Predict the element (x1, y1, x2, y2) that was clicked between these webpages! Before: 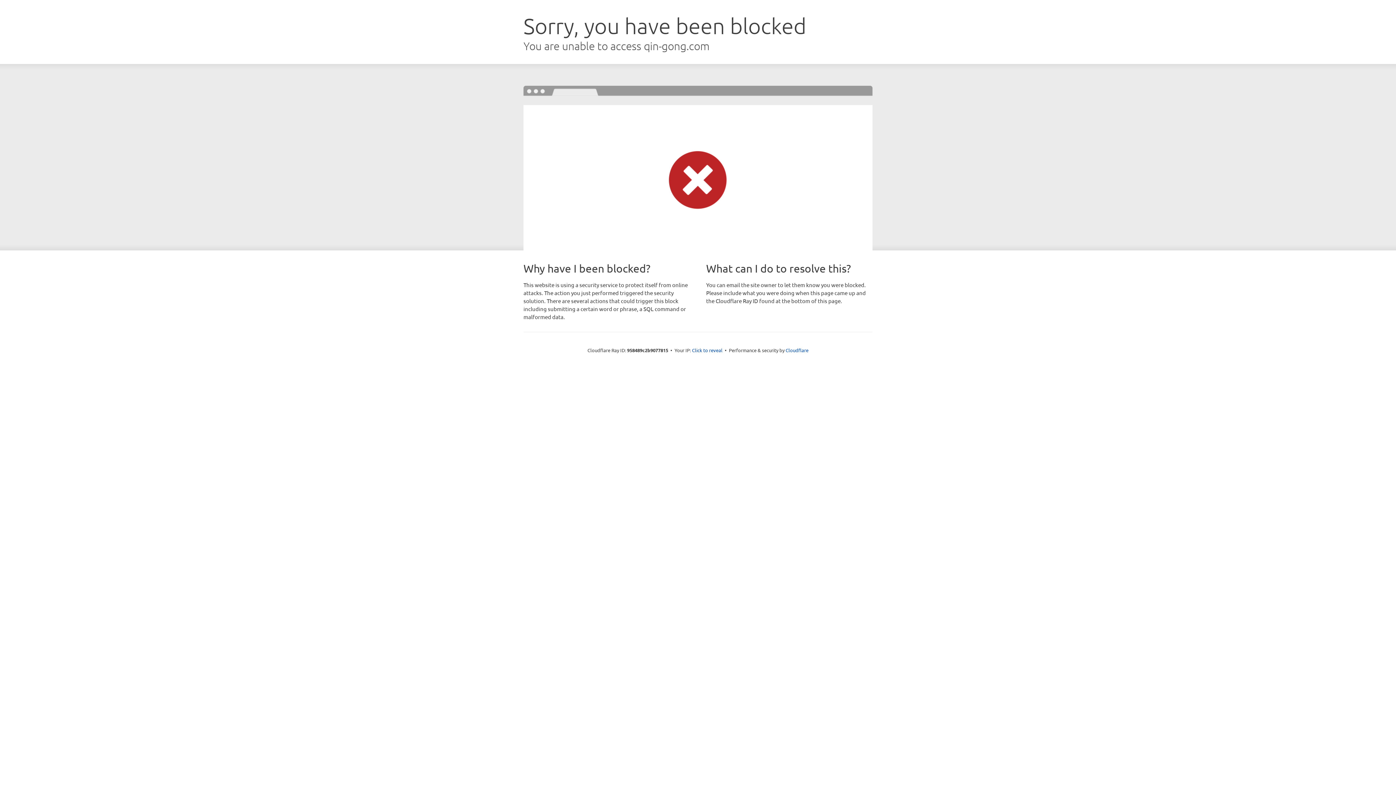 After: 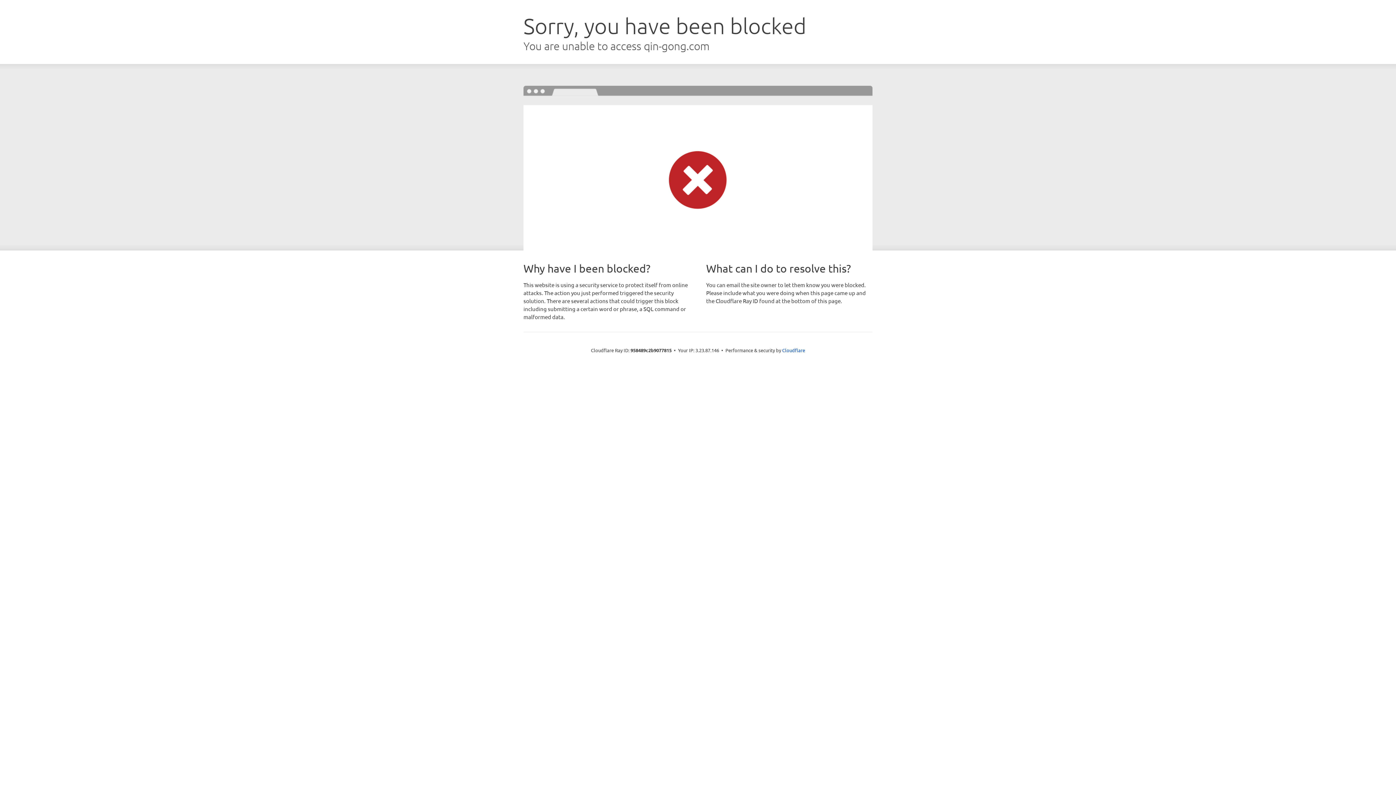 Action: label: Click to reveal bbox: (692, 346, 722, 353)